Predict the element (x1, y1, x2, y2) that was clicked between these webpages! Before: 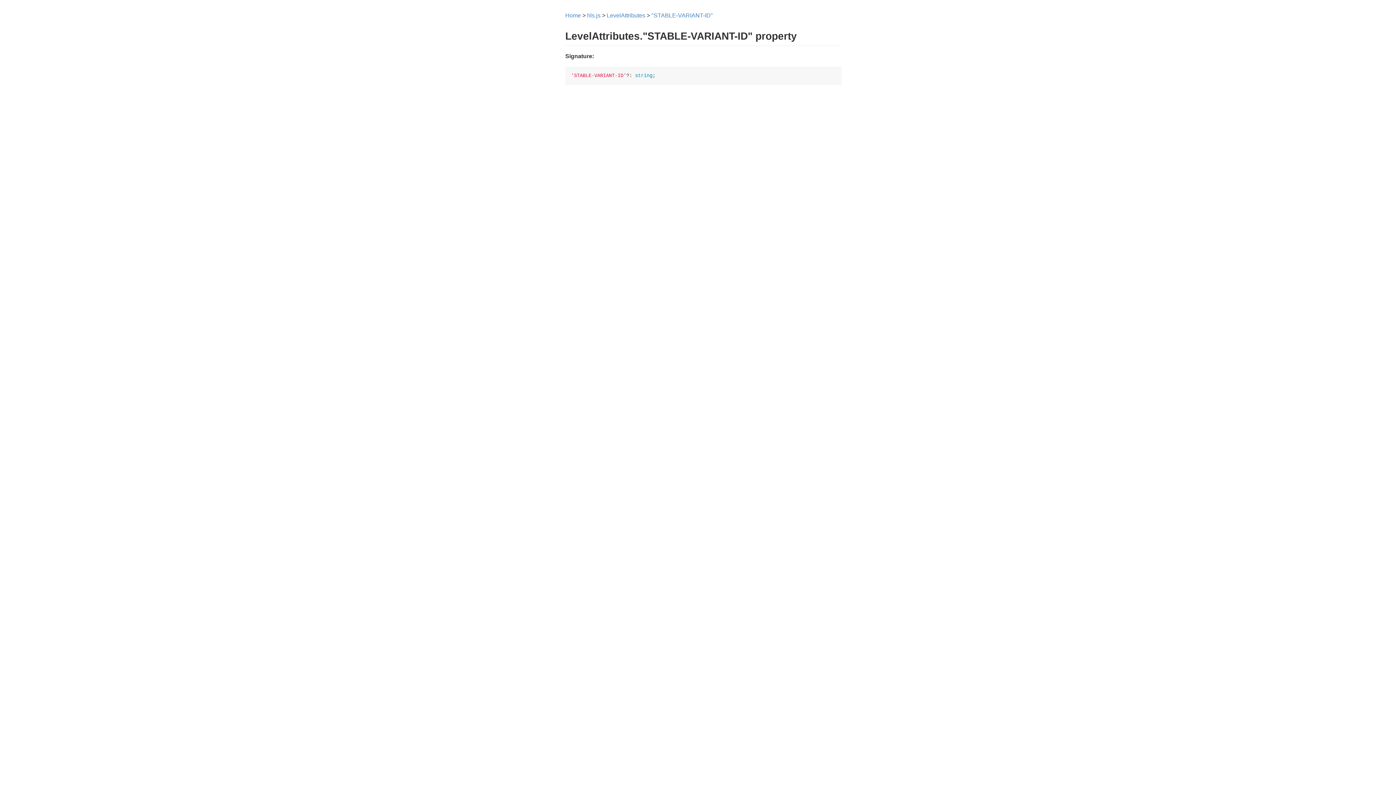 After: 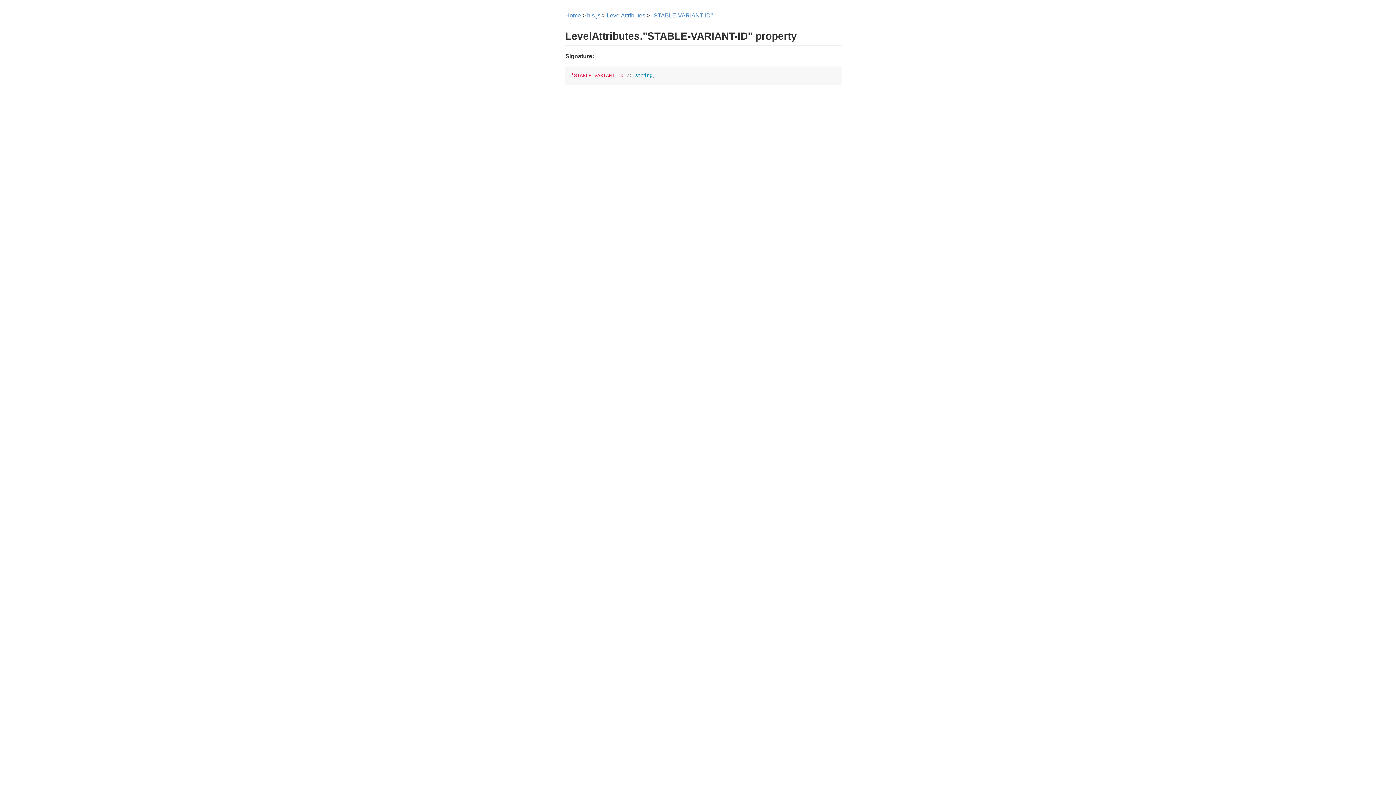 Action: label: "STABLE-VARIANT-ID" bbox: (651, 12, 713, 18)